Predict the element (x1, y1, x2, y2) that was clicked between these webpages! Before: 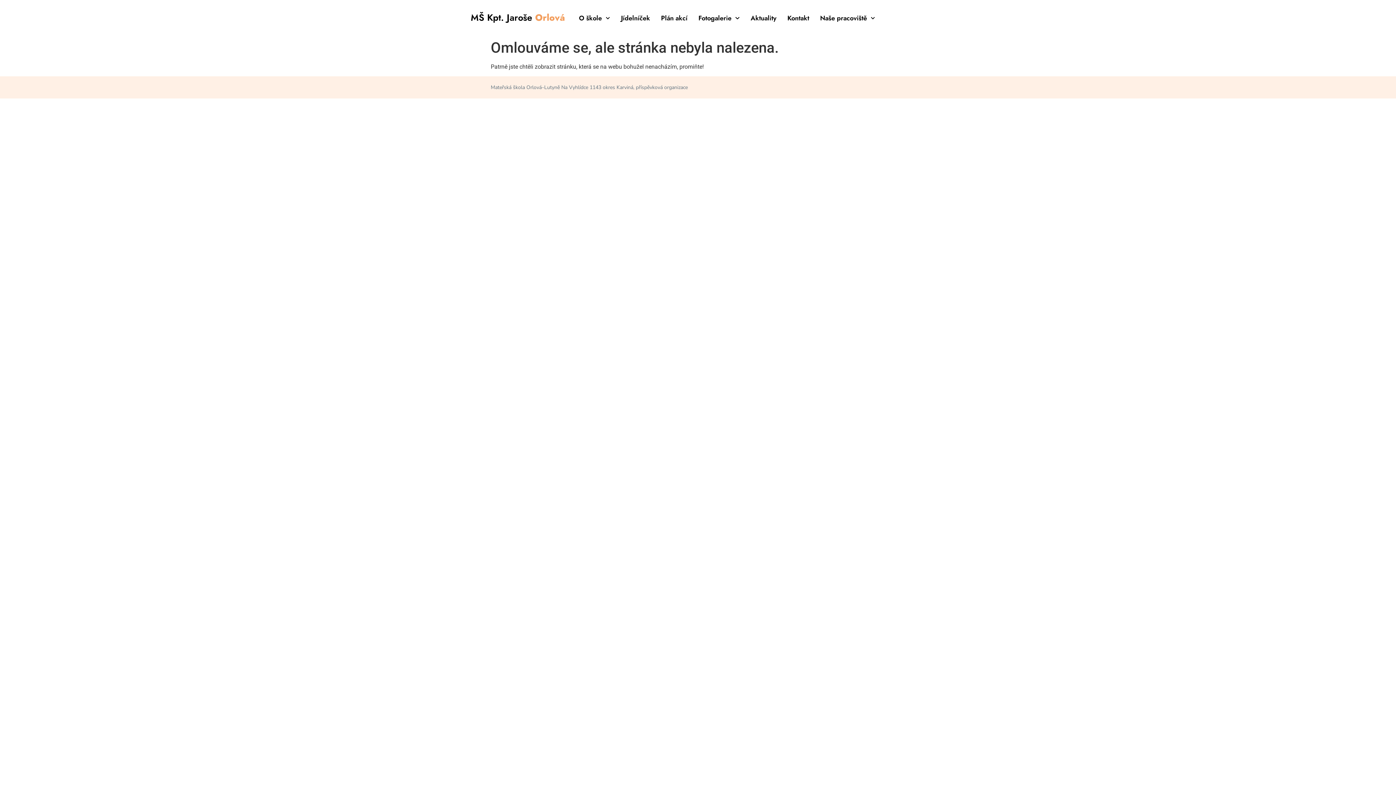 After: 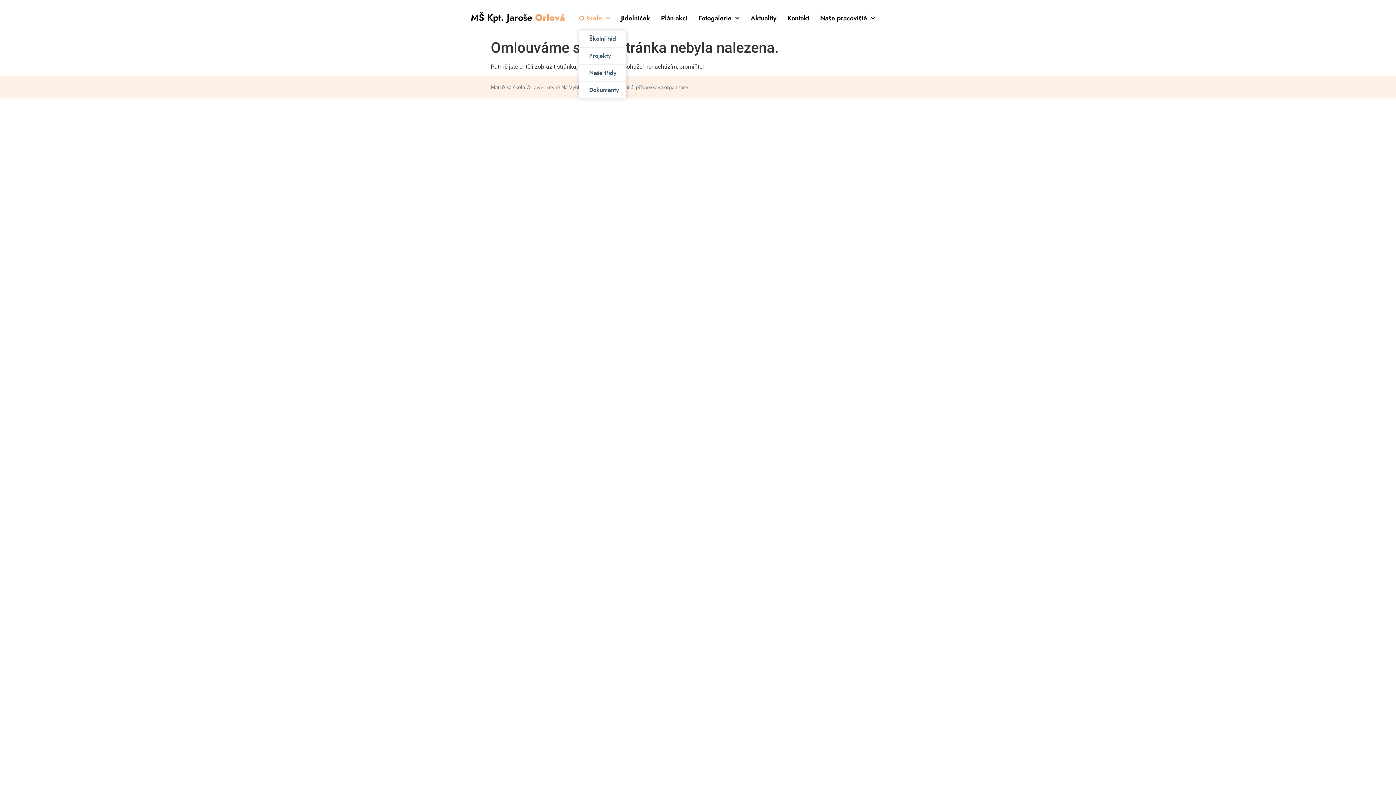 Action: label: O škole bbox: (579, 13, 610, 23)